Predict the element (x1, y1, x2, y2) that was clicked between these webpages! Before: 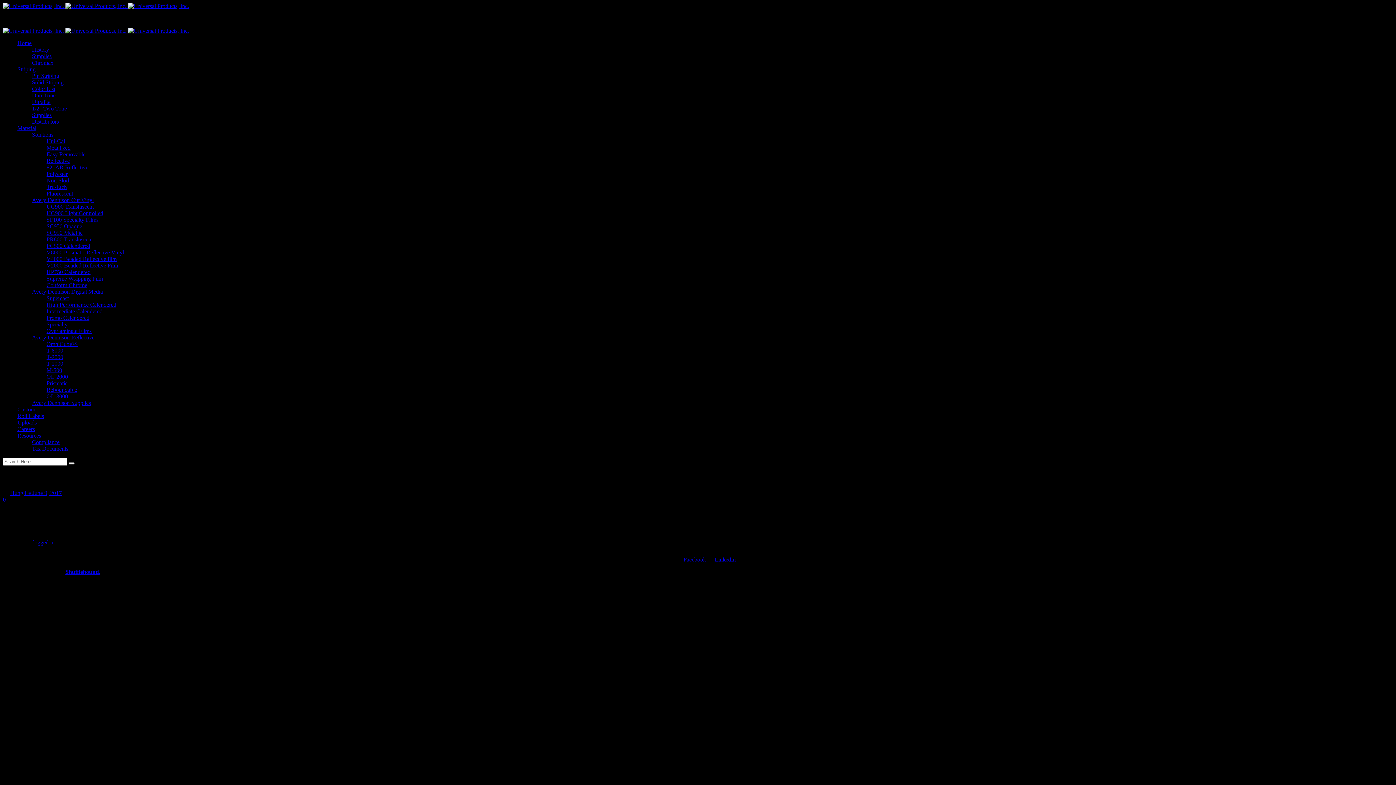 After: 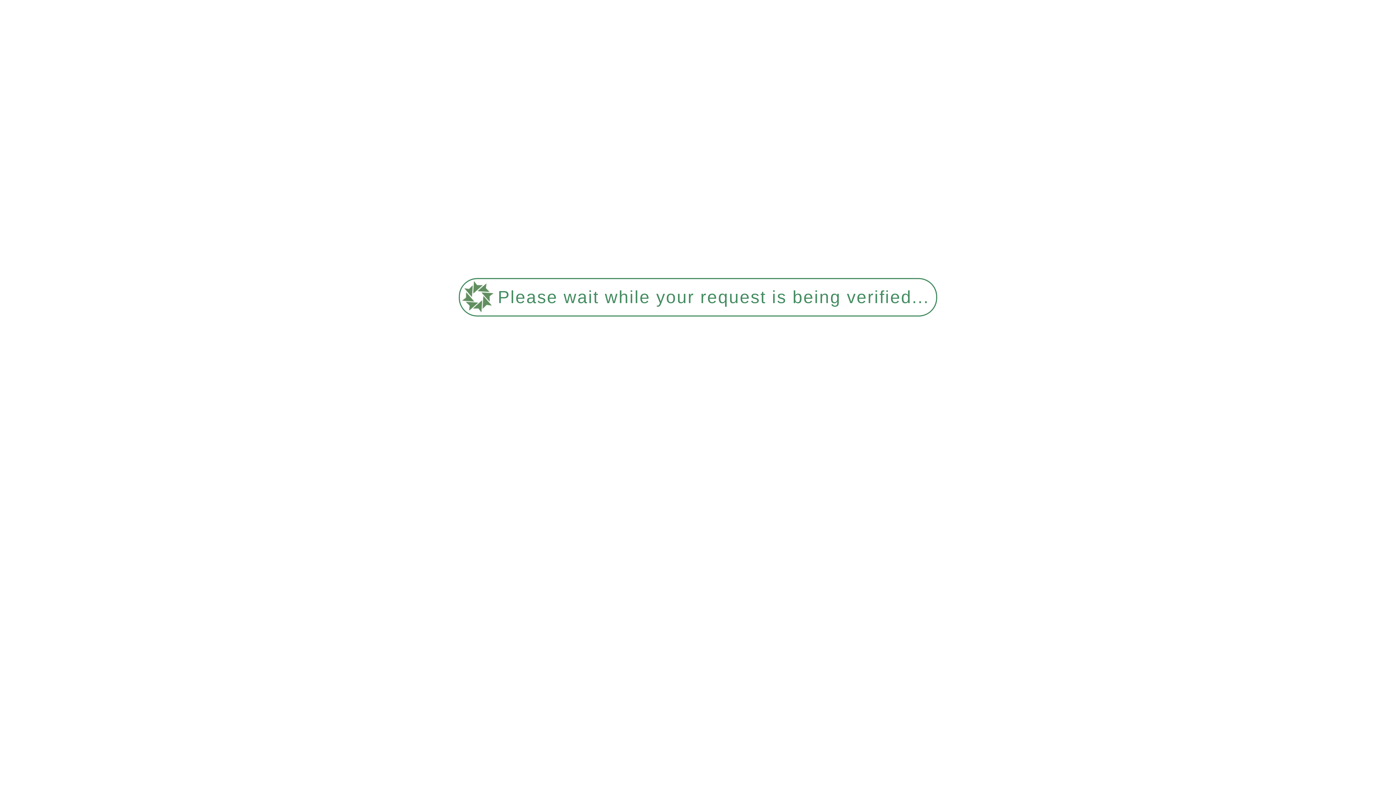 Action: label: Color List bbox: (32, 85, 55, 92)